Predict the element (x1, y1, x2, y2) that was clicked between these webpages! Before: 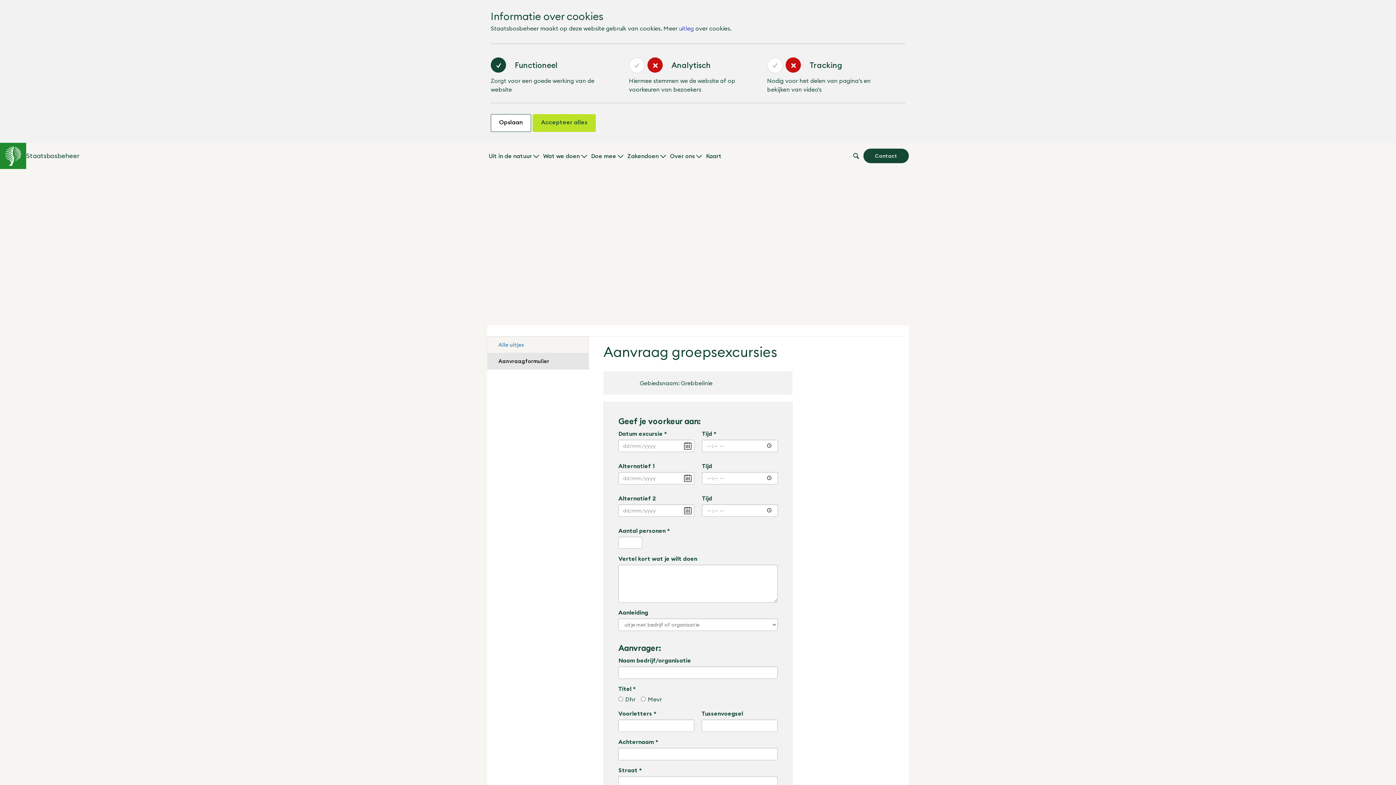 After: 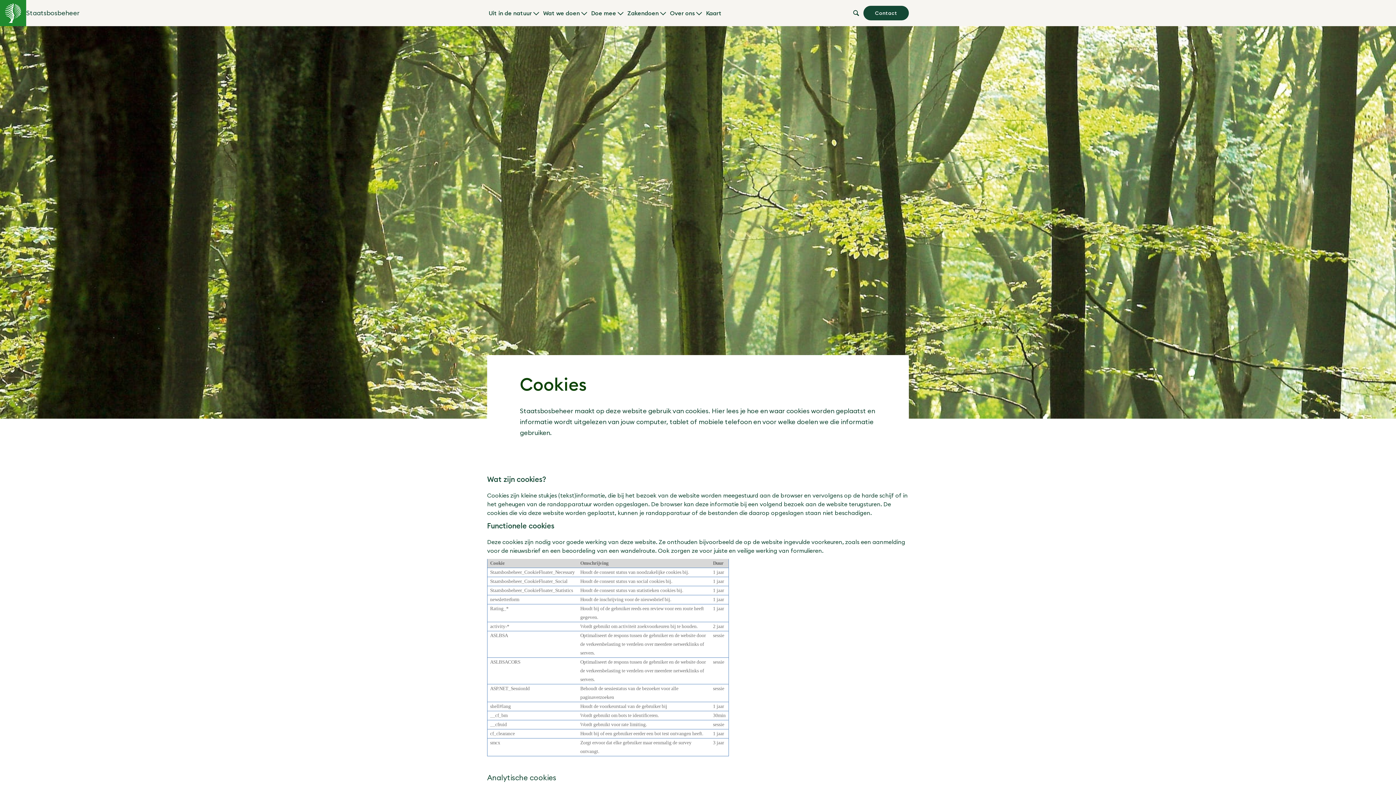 Action: label: uitleg  bbox: (679, 24, 695, 32)